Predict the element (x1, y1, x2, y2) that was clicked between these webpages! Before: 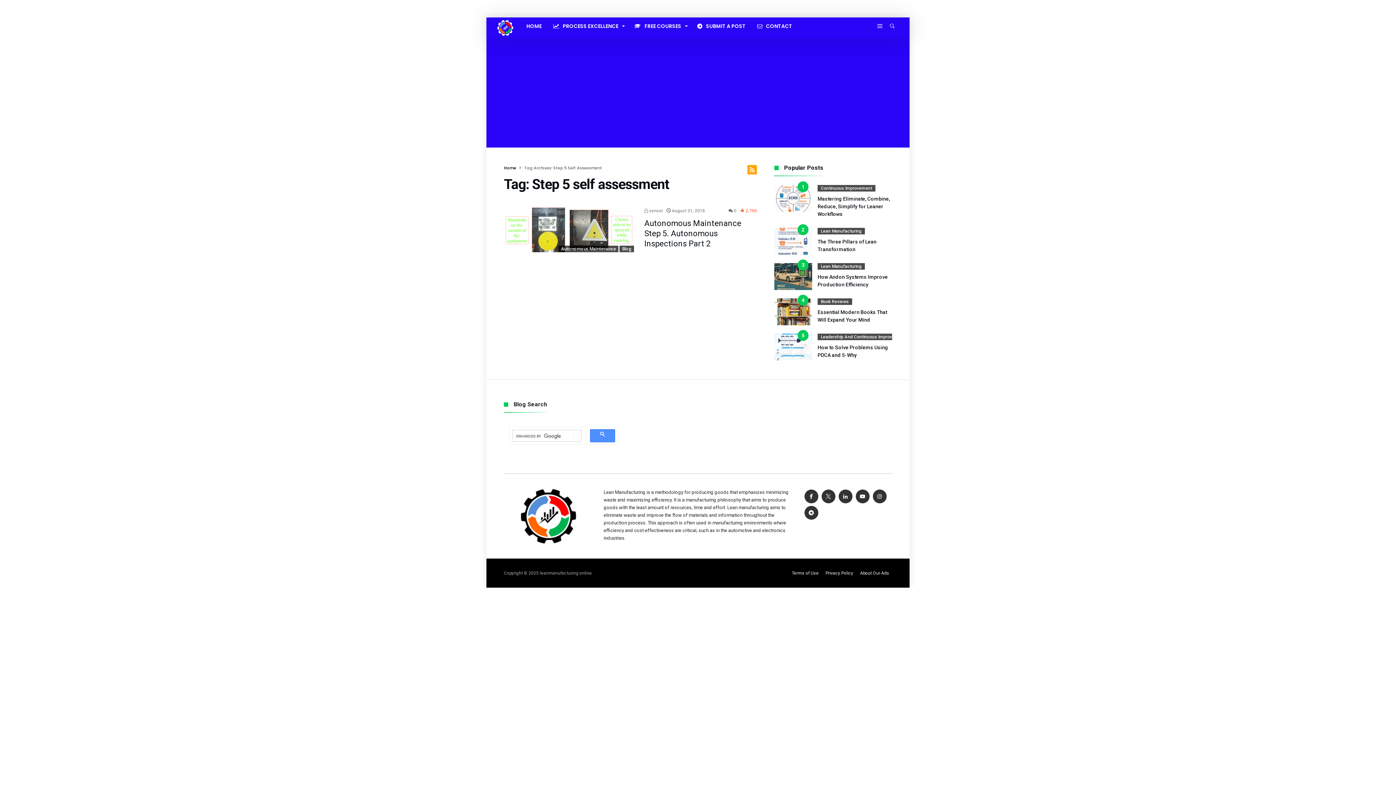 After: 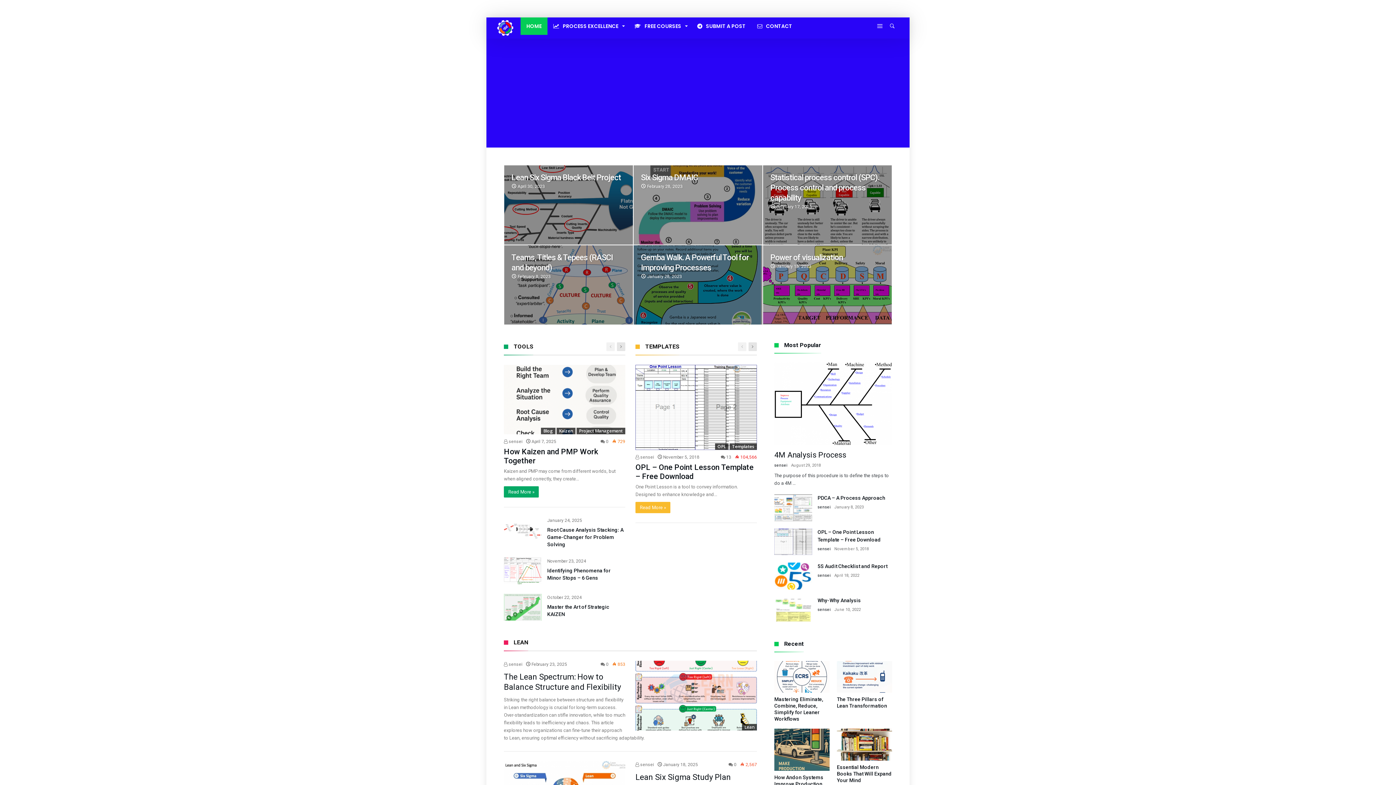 Action: bbox: (504, 165, 516, 170) label: Home